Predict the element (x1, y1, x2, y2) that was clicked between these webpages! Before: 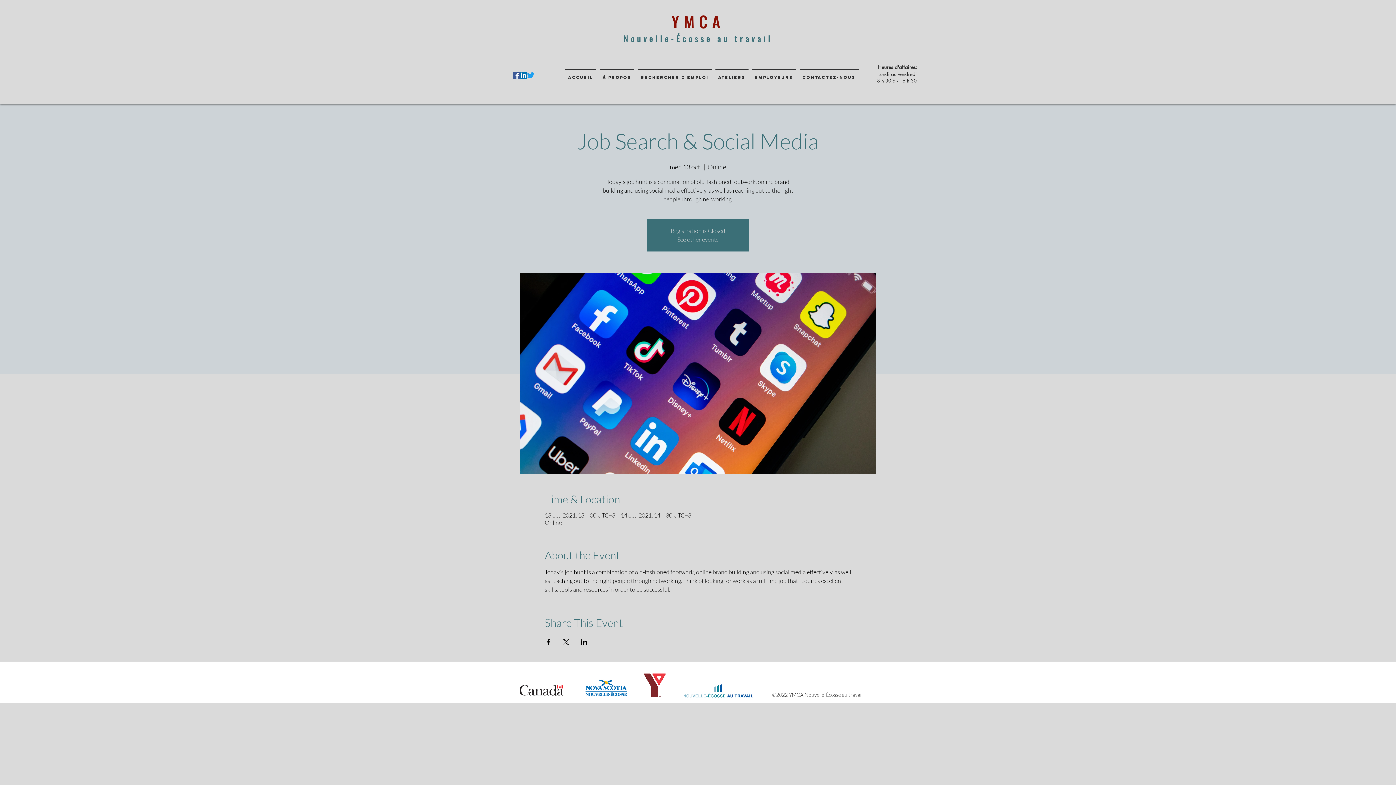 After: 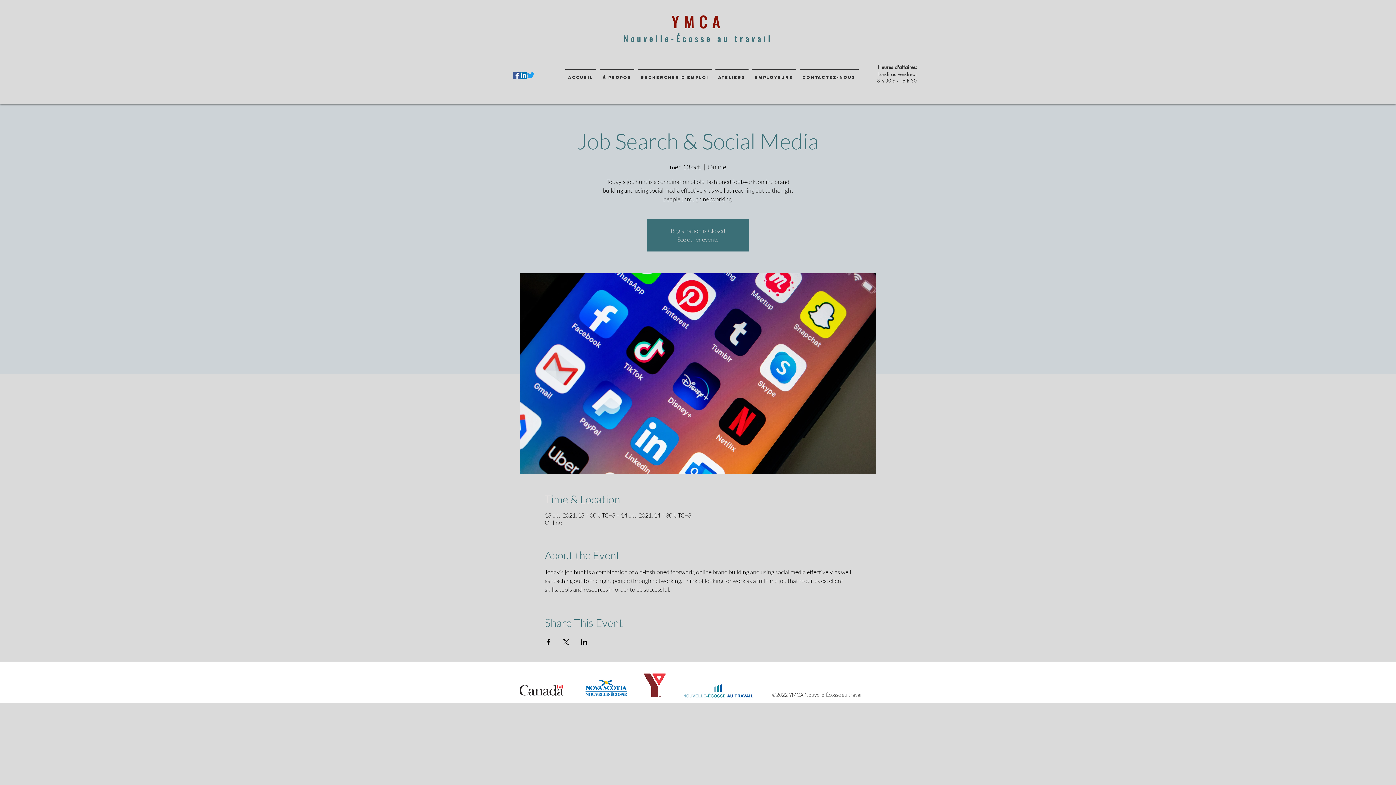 Action: bbox: (520, 71, 527, 78) label: LinkedIn